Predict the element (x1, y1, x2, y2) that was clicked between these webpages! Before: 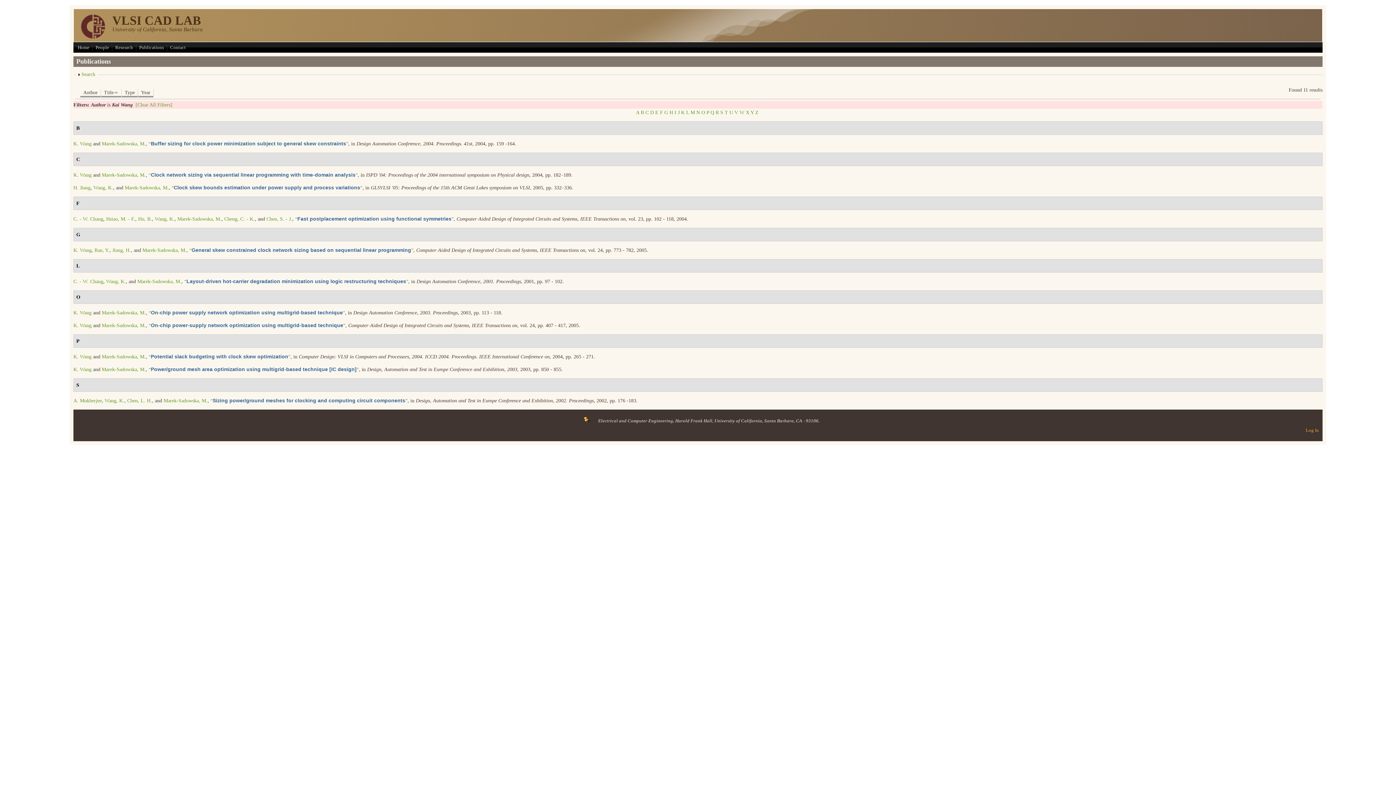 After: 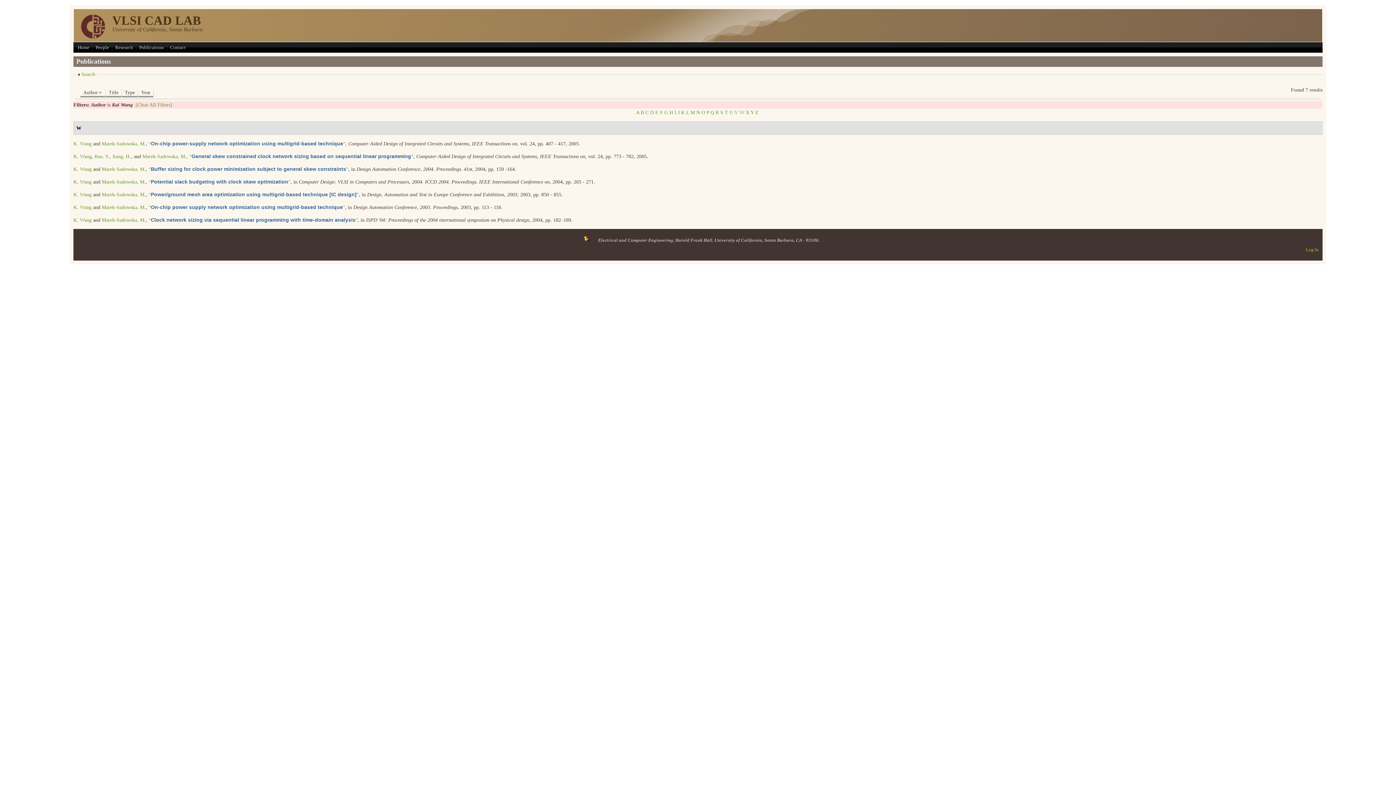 Action: bbox: (80, 89, 100, 97) label: Author